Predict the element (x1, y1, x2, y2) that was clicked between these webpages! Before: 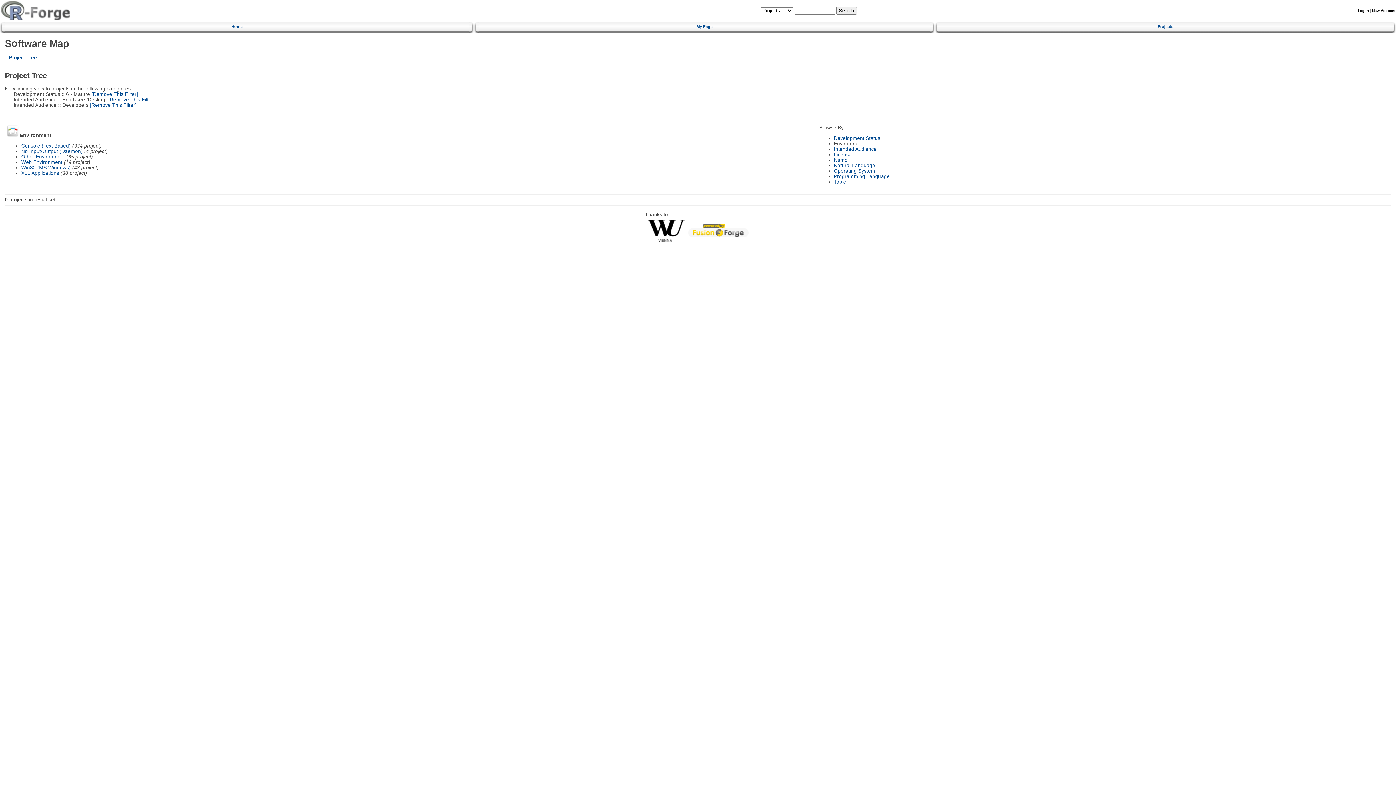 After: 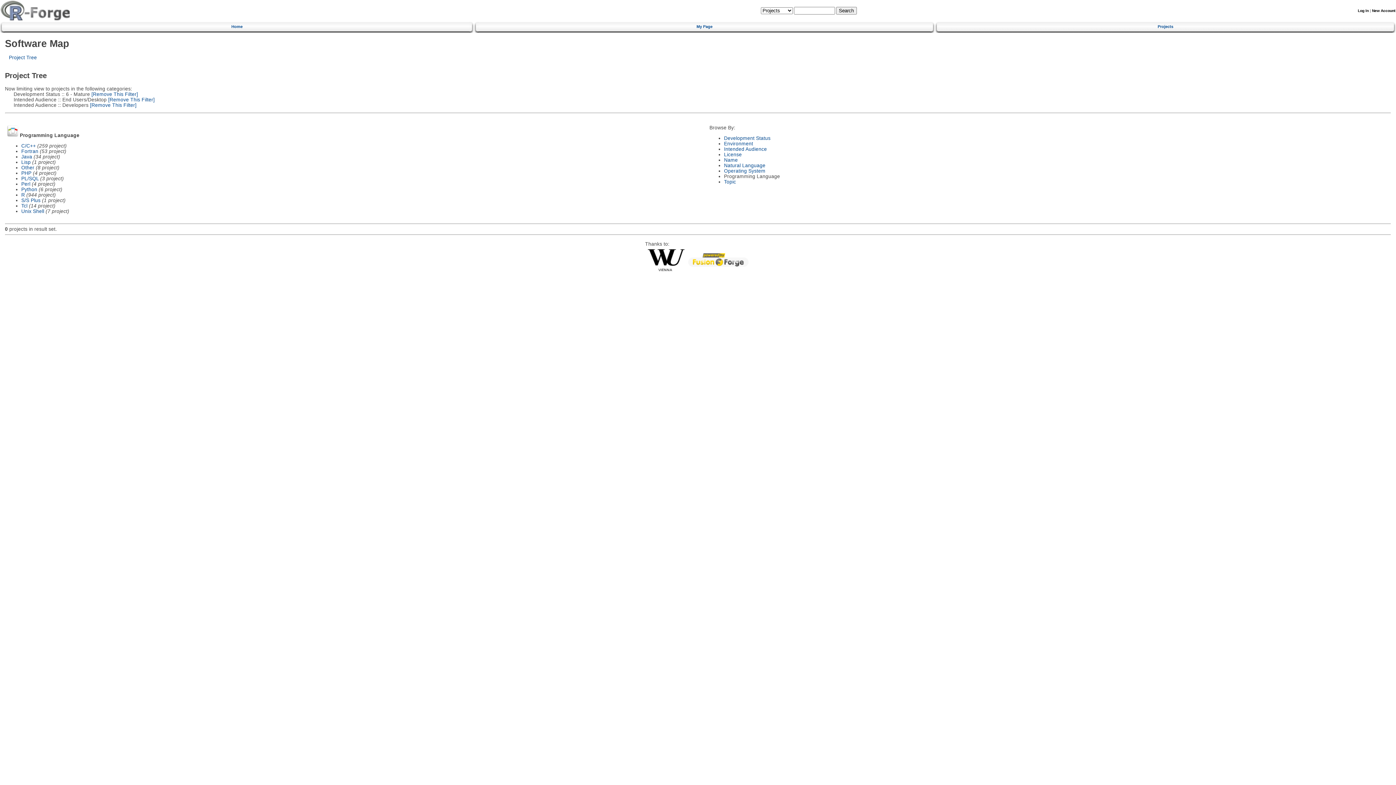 Action: bbox: (834, 173, 890, 179) label: Programming Language